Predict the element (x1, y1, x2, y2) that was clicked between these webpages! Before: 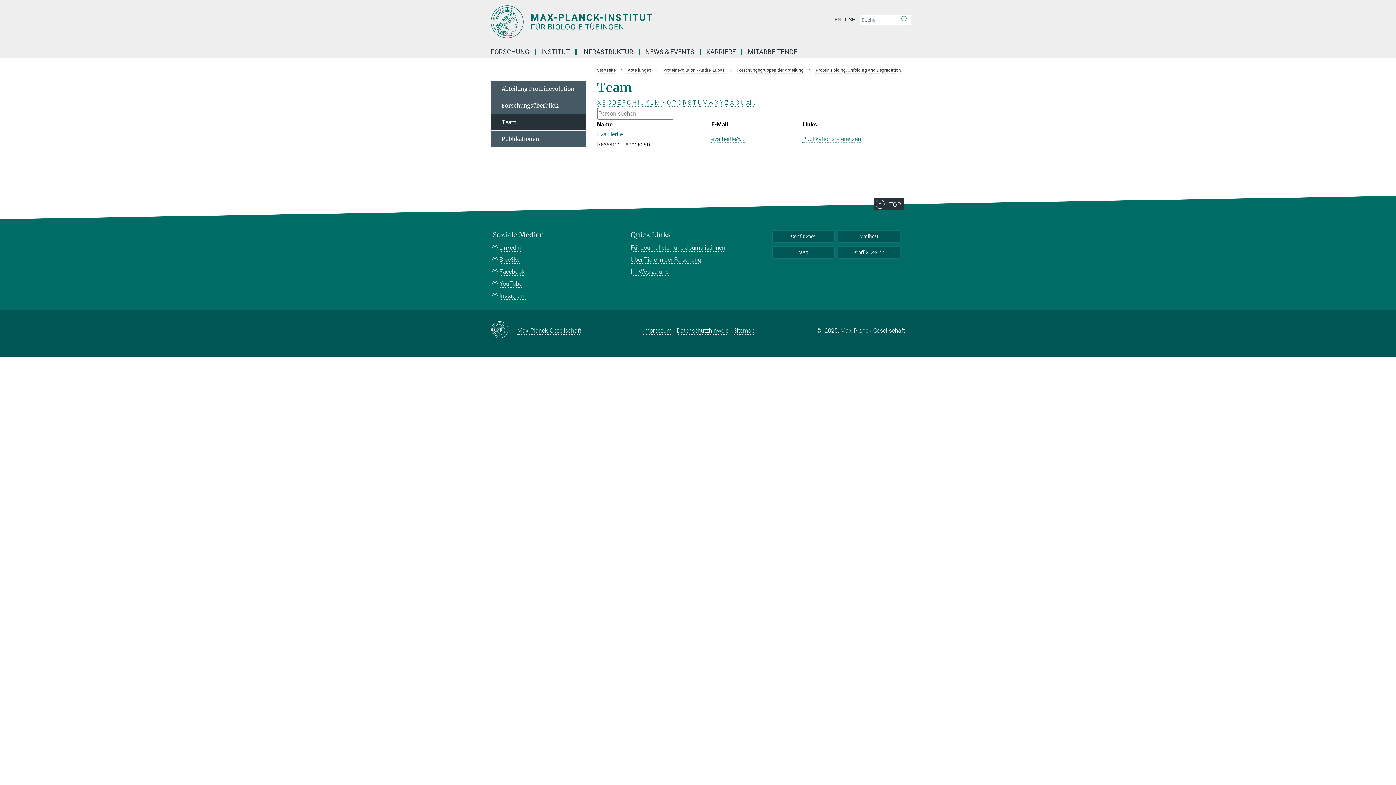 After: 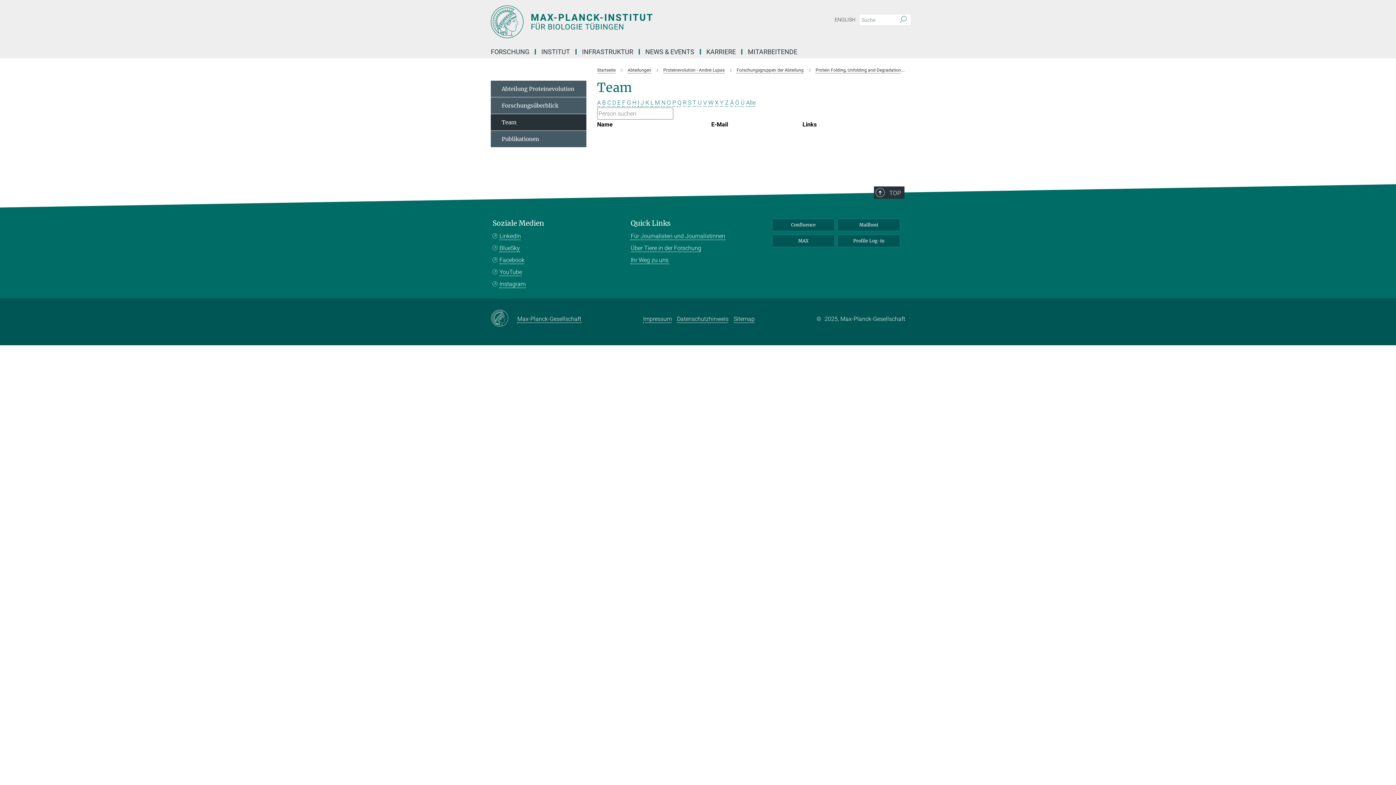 Action: bbox: (638, 99, 639, 106) label: I